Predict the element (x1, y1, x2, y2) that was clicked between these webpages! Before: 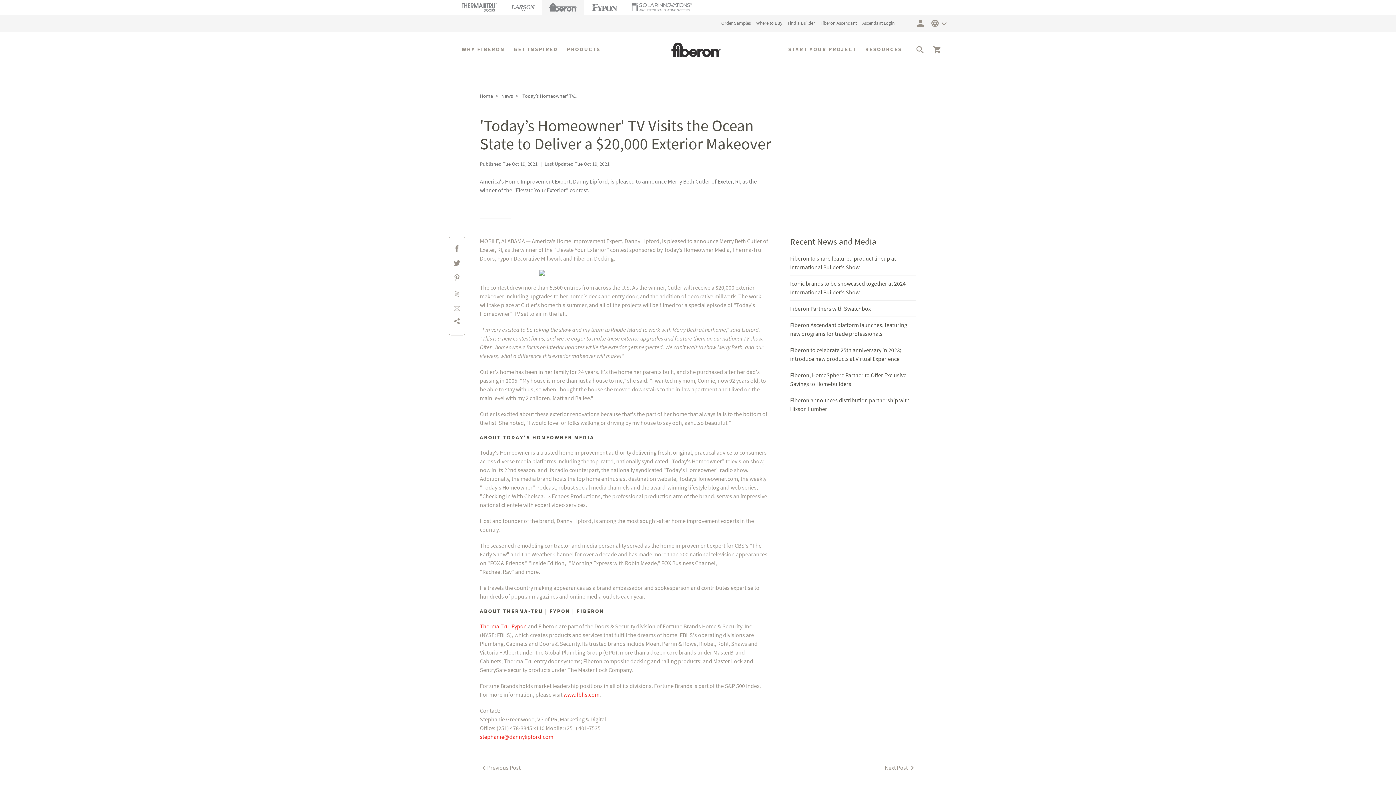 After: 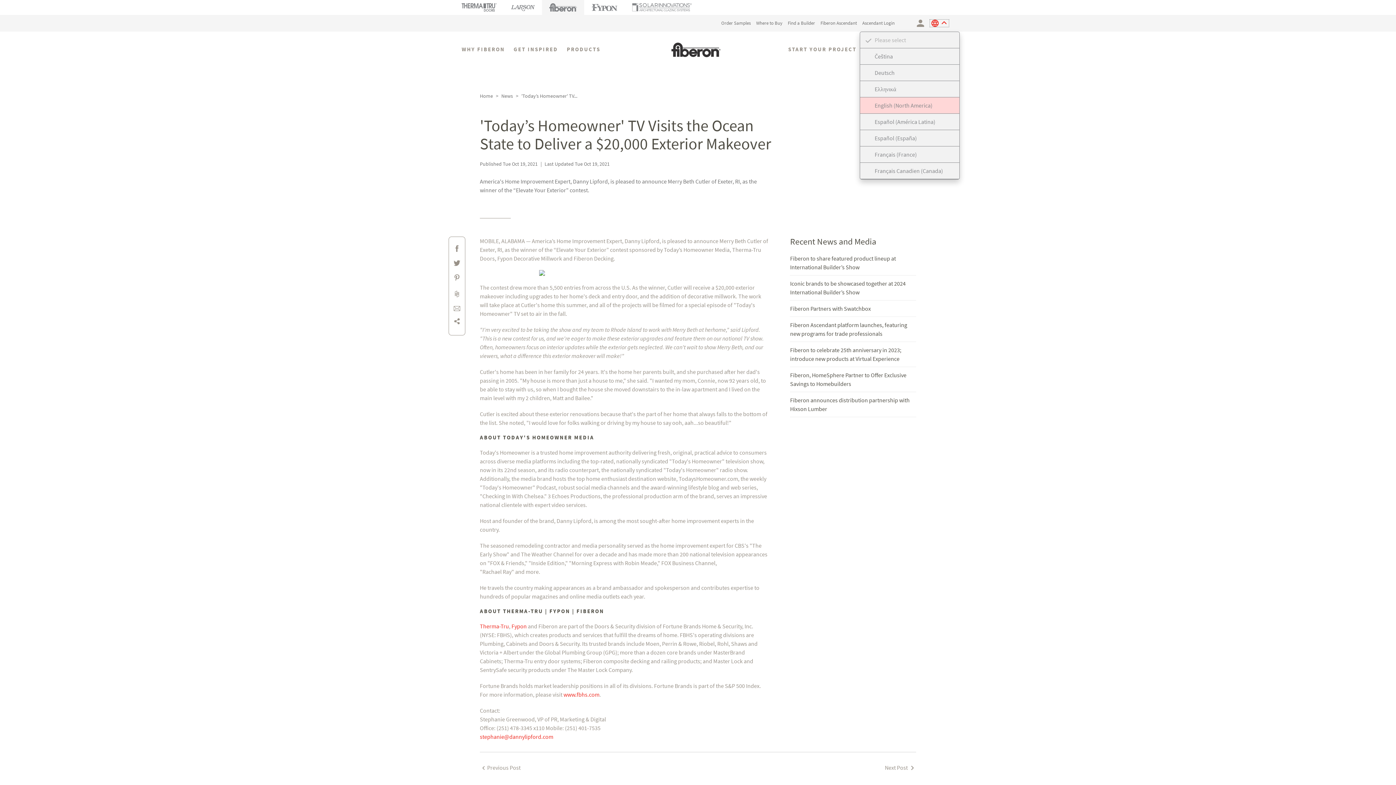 Action: bbox: (930, 19, 949, 26)